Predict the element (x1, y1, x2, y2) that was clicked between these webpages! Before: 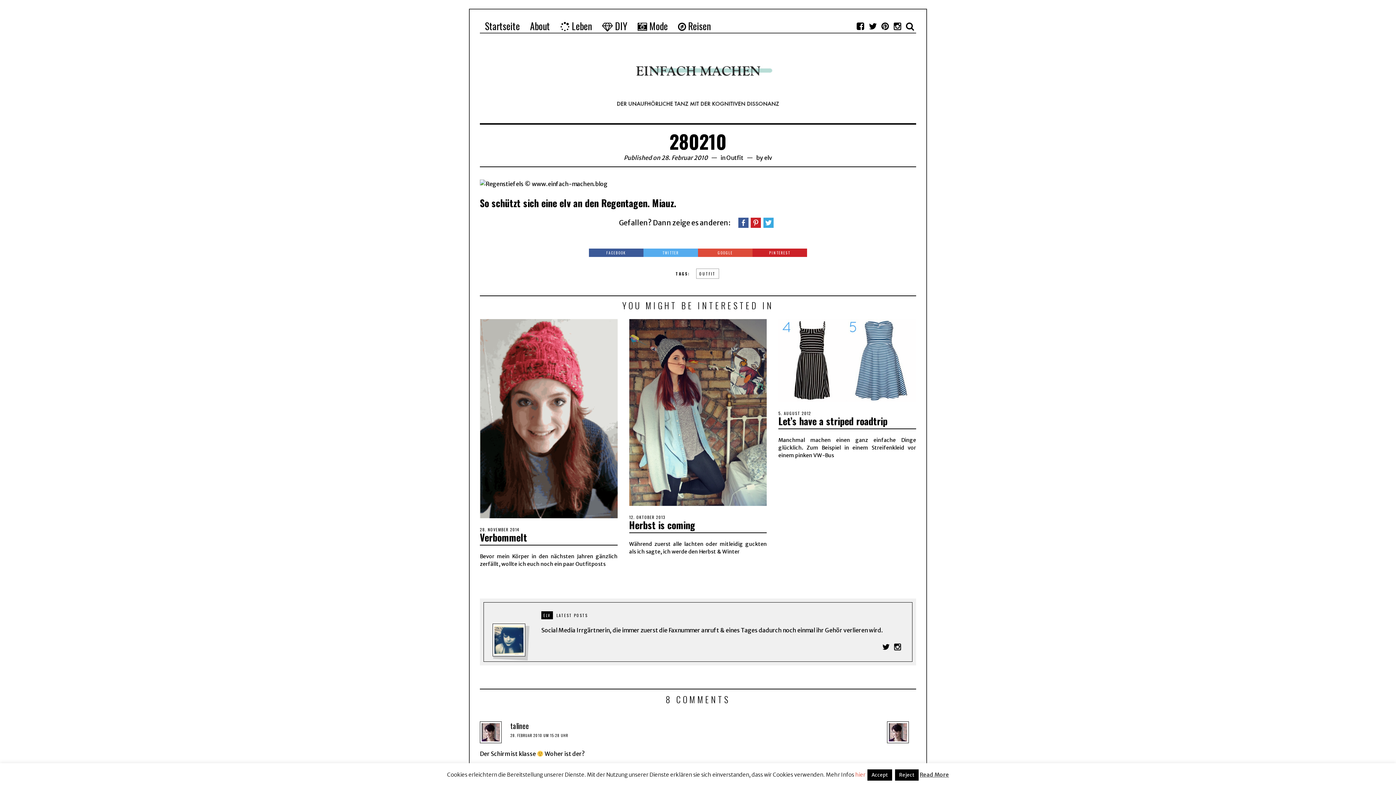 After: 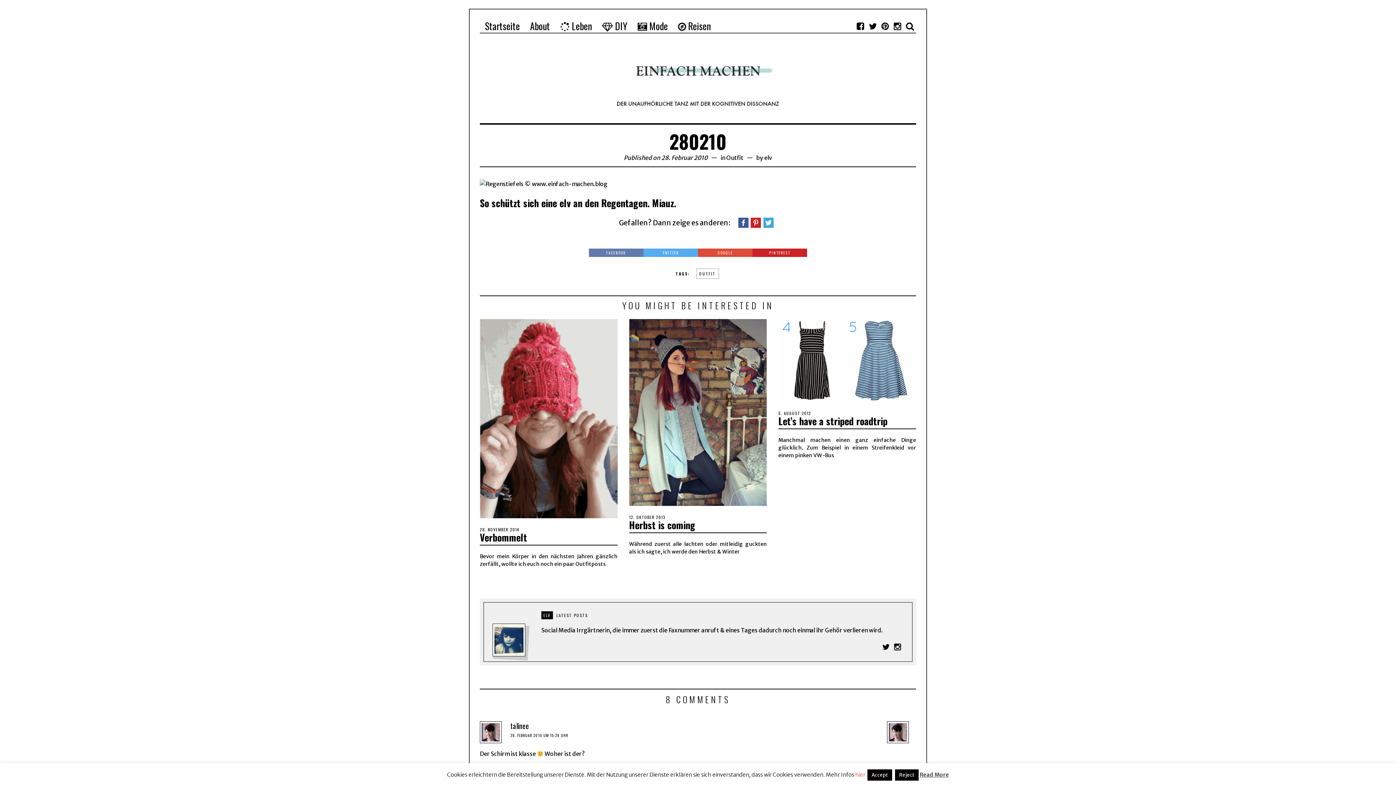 Action: label: FACEBOOK bbox: (589, 248, 643, 257)